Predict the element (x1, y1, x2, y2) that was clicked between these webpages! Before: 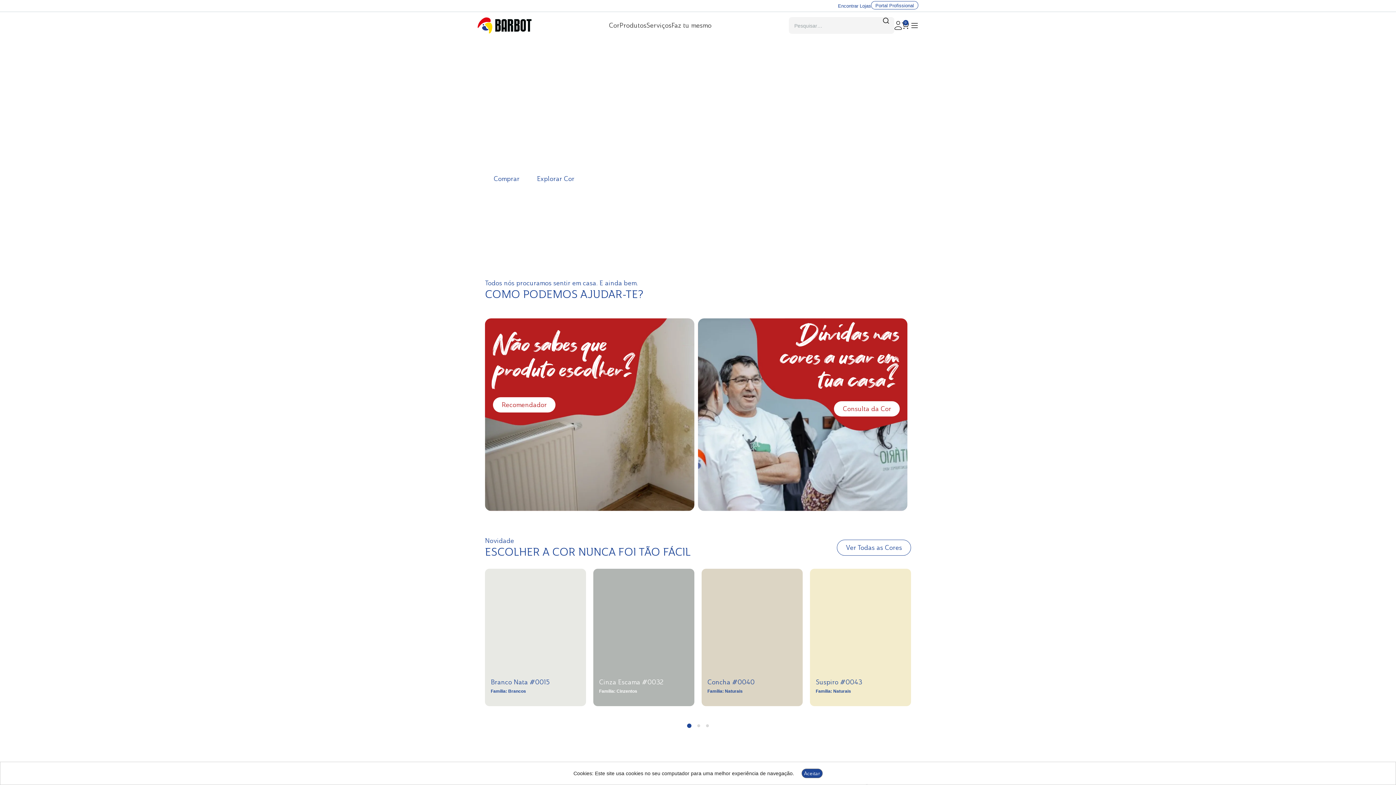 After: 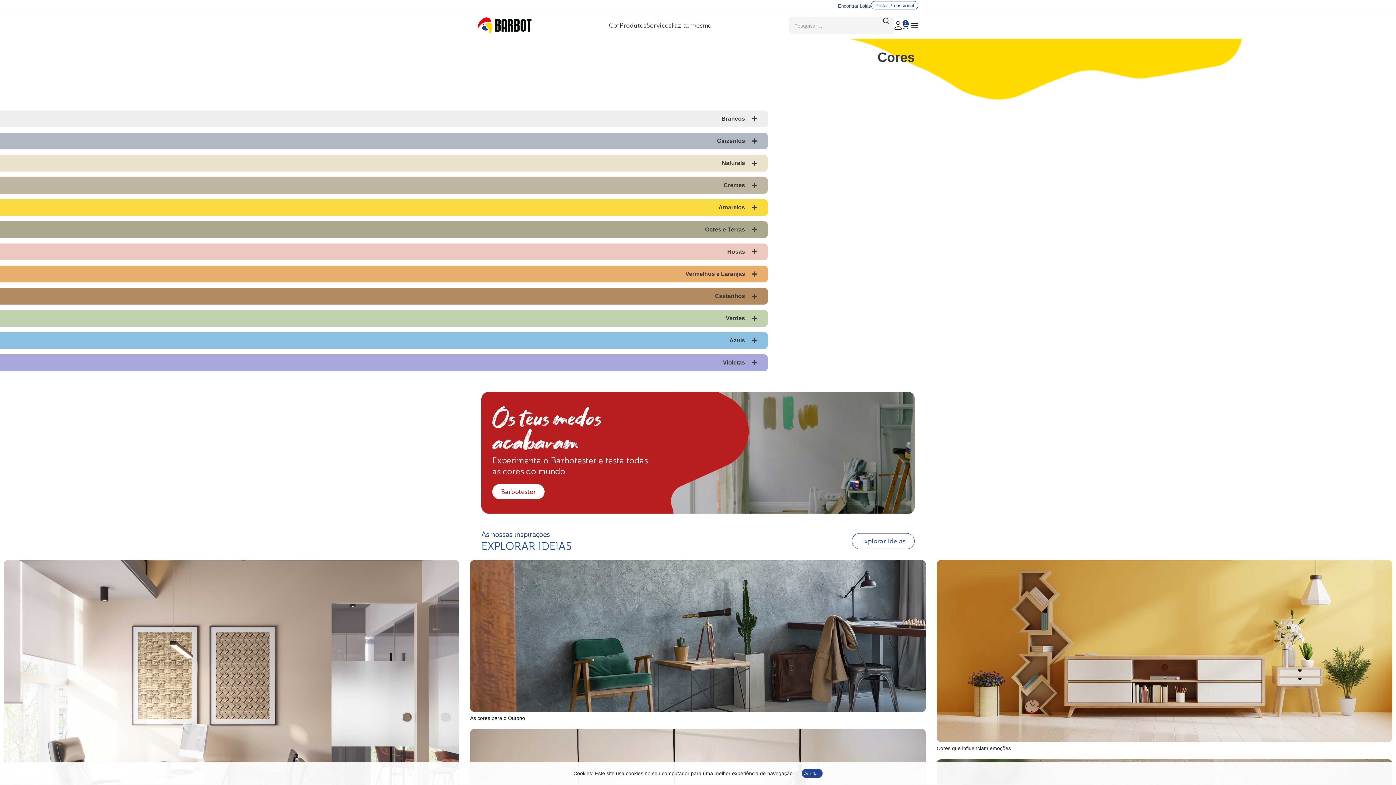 Action: bbox: (609, 18, 619, 32) label: Cor